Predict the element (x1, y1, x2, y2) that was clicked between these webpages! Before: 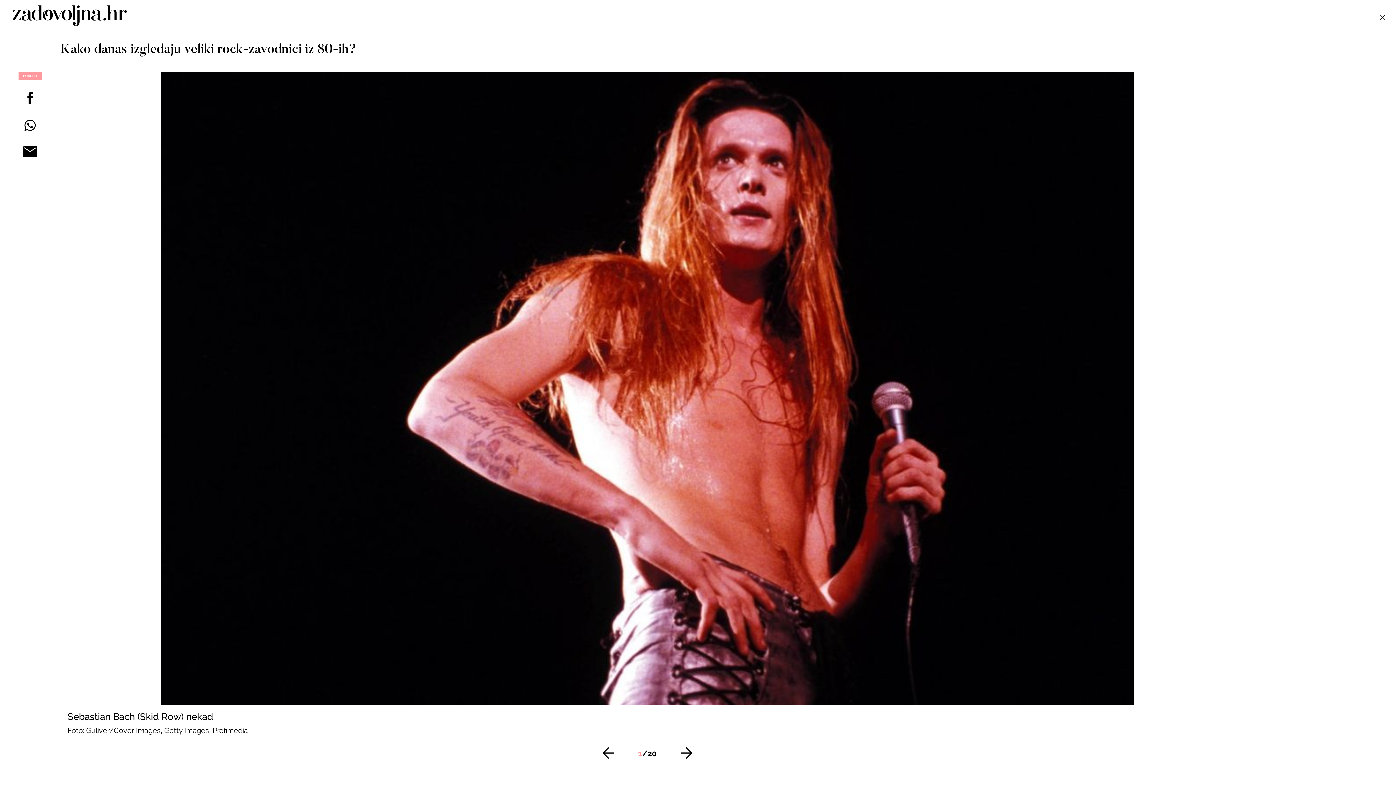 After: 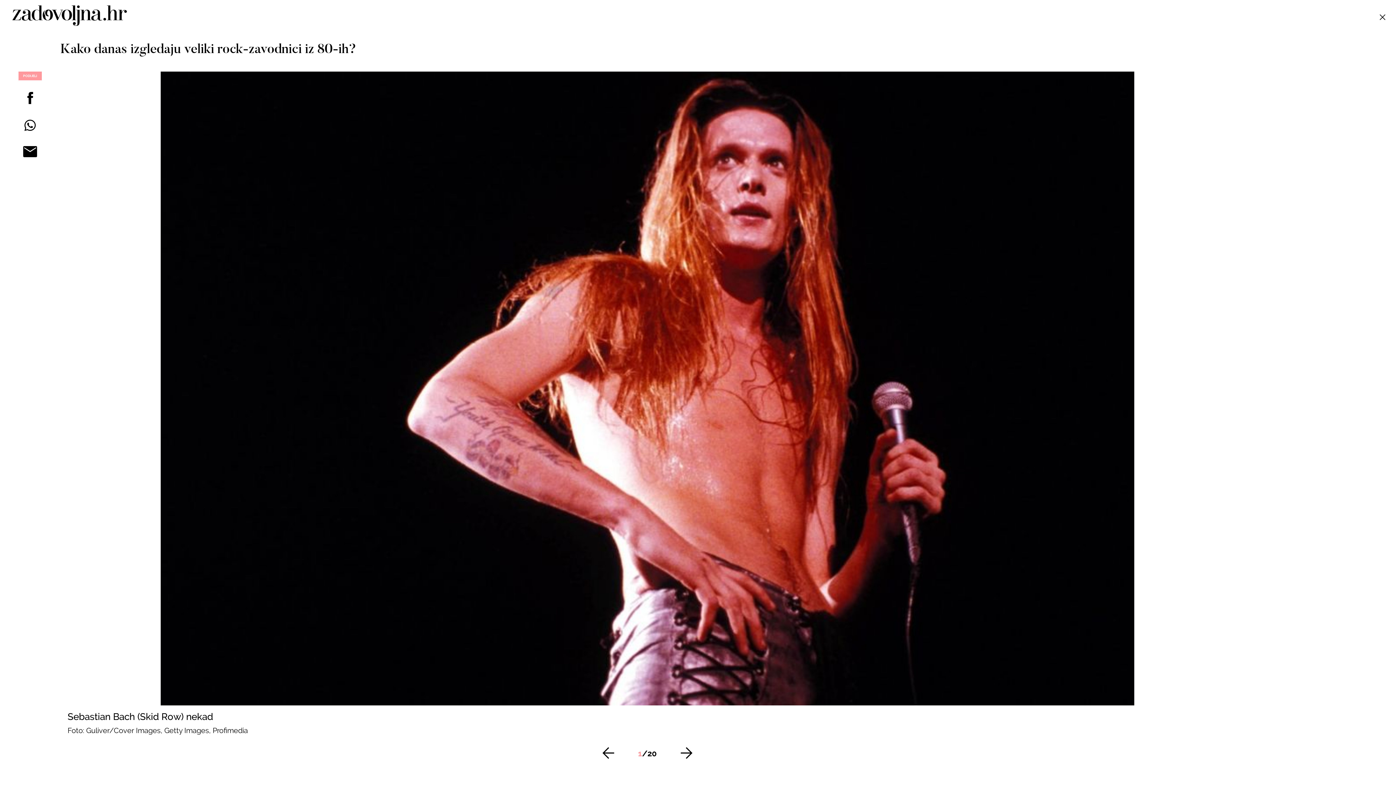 Action: bbox: (0, 142, 60, 161)